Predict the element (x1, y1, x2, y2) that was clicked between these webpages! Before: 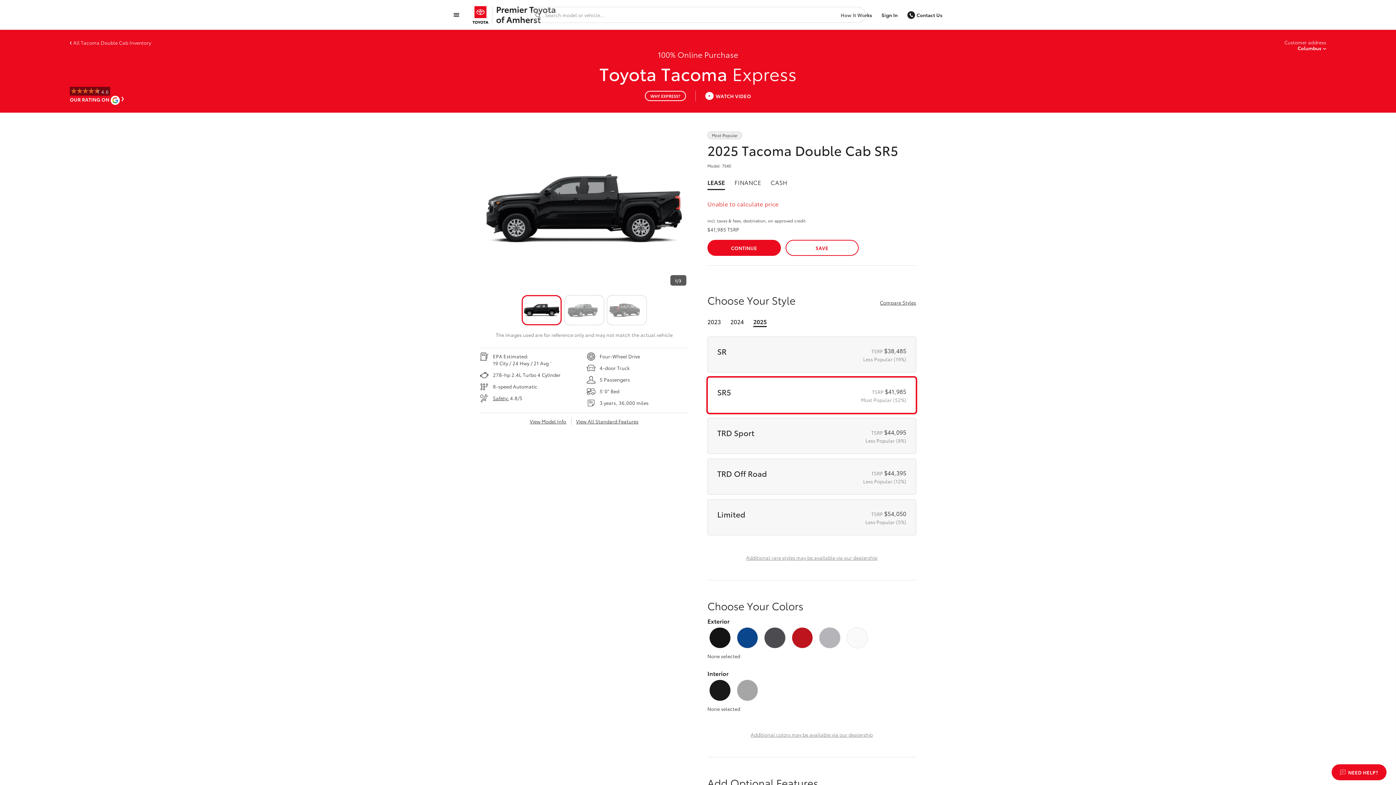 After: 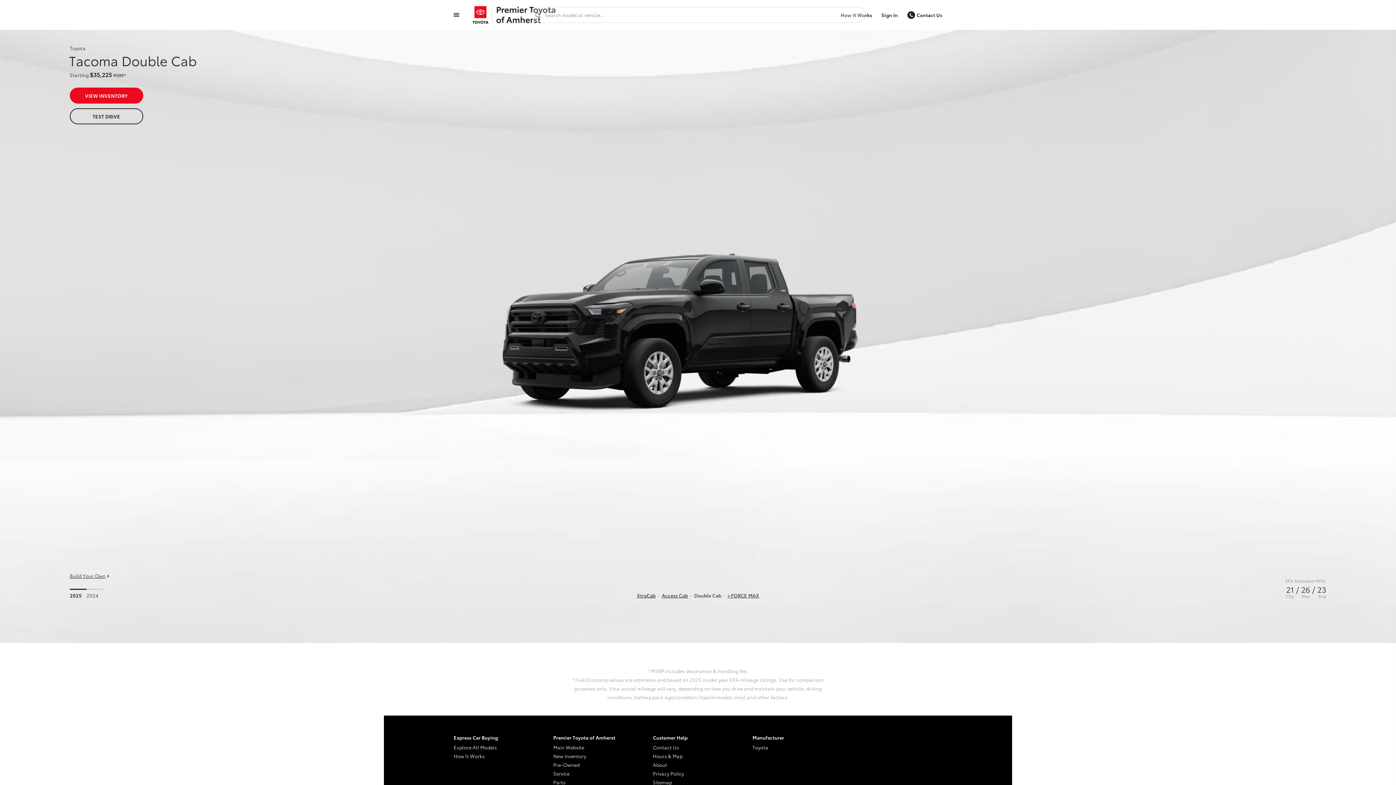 Action: label: View Model Info bbox: (527, 415, 568, 427)